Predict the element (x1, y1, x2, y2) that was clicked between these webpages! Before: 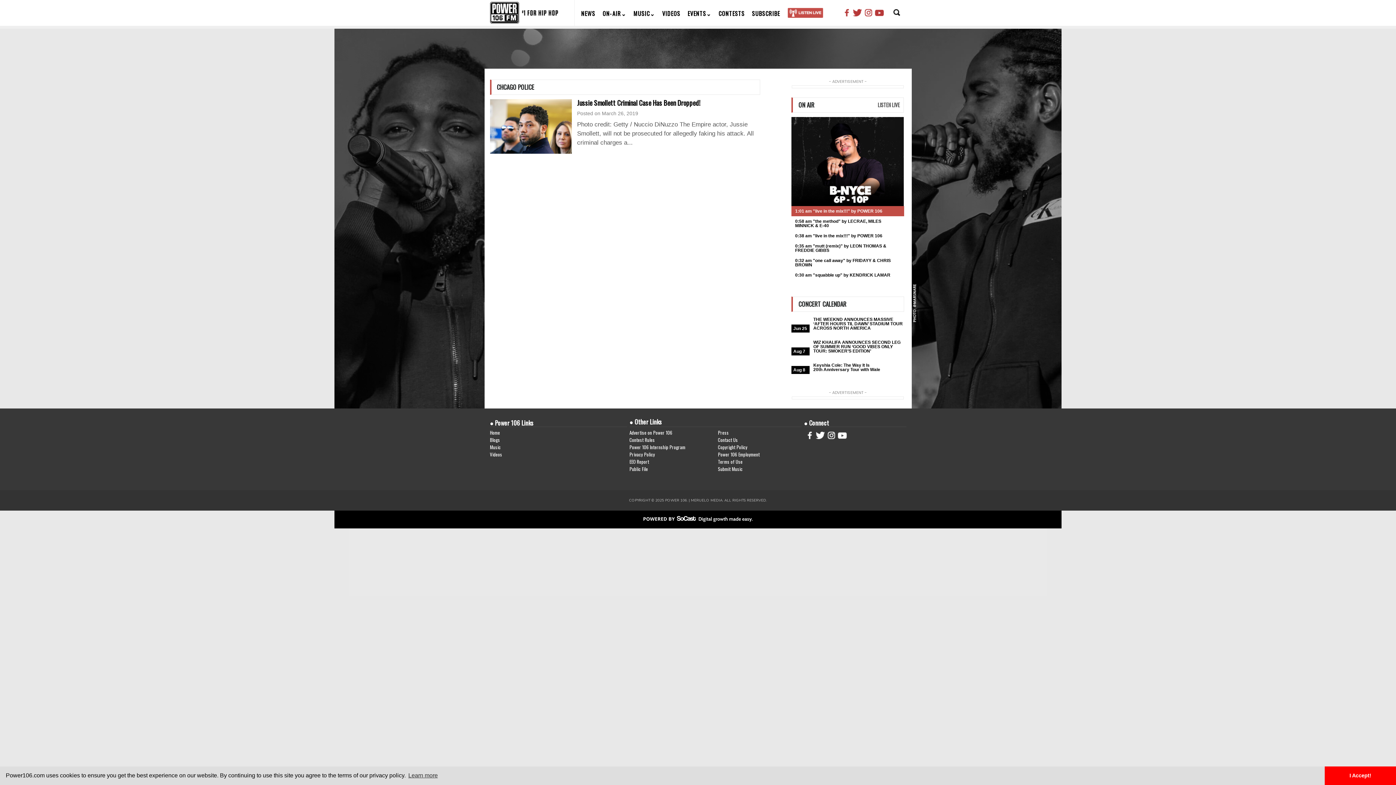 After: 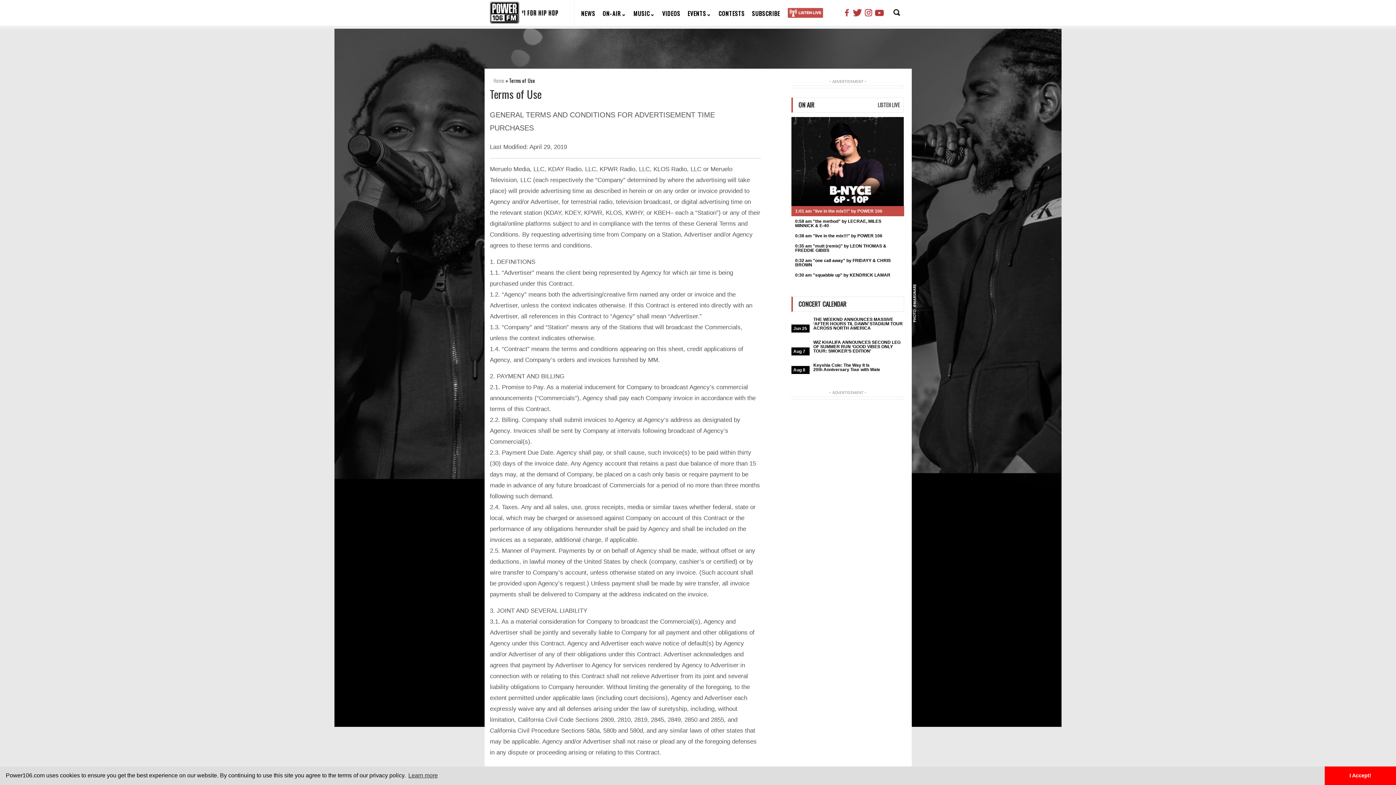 Action: bbox: (718, 458, 801, 465) label: Terms of Use